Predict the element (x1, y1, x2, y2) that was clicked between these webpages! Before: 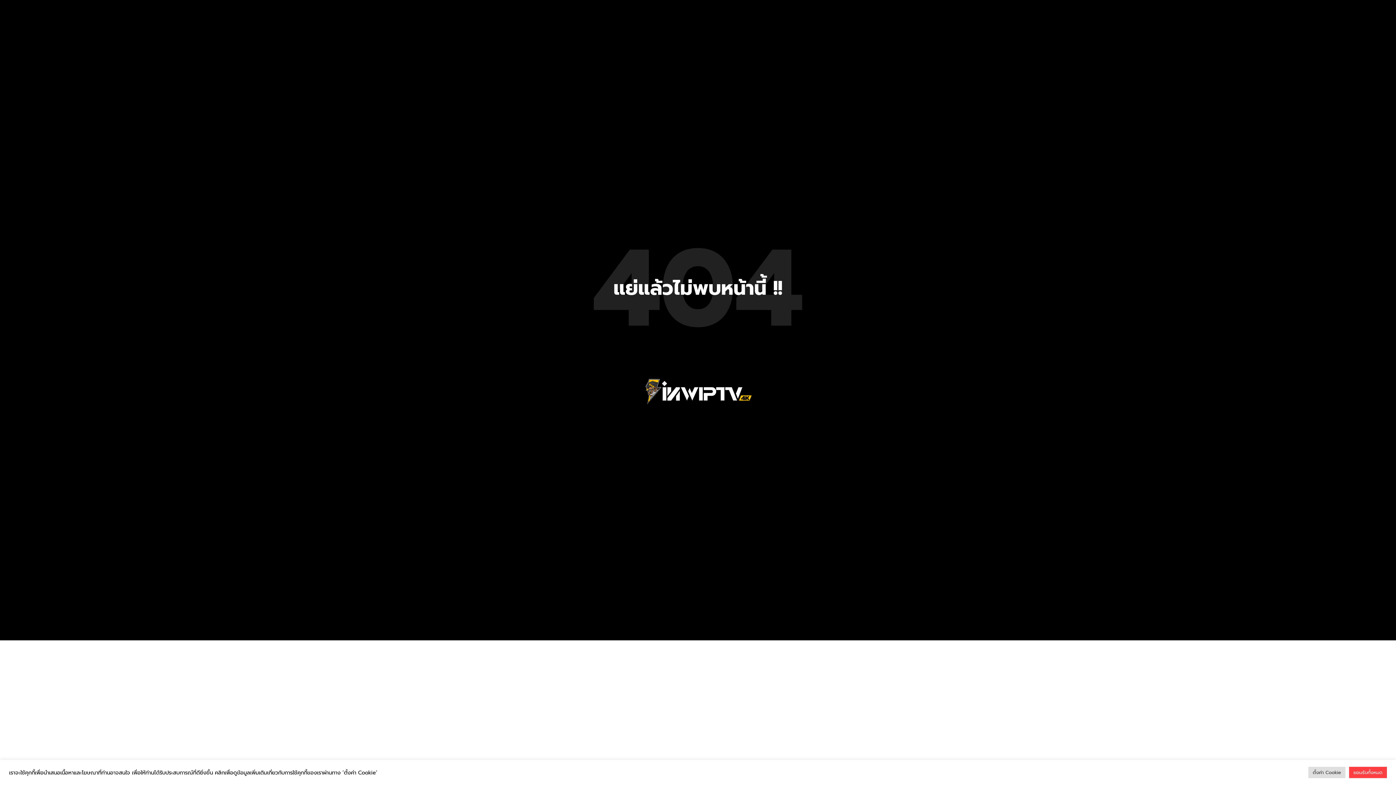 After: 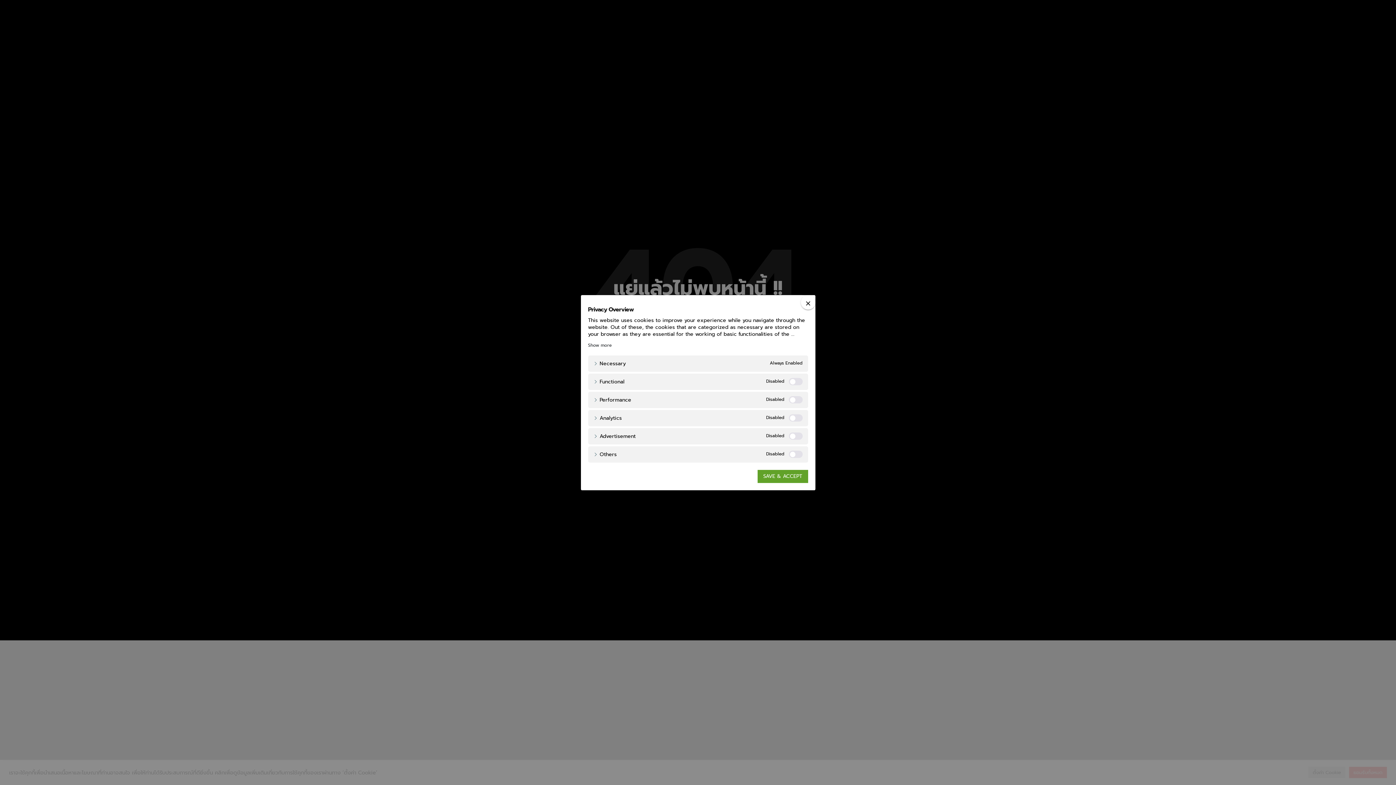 Action: label: ตั้งค่า Cookie bbox: (1308, 767, 1345, 778)